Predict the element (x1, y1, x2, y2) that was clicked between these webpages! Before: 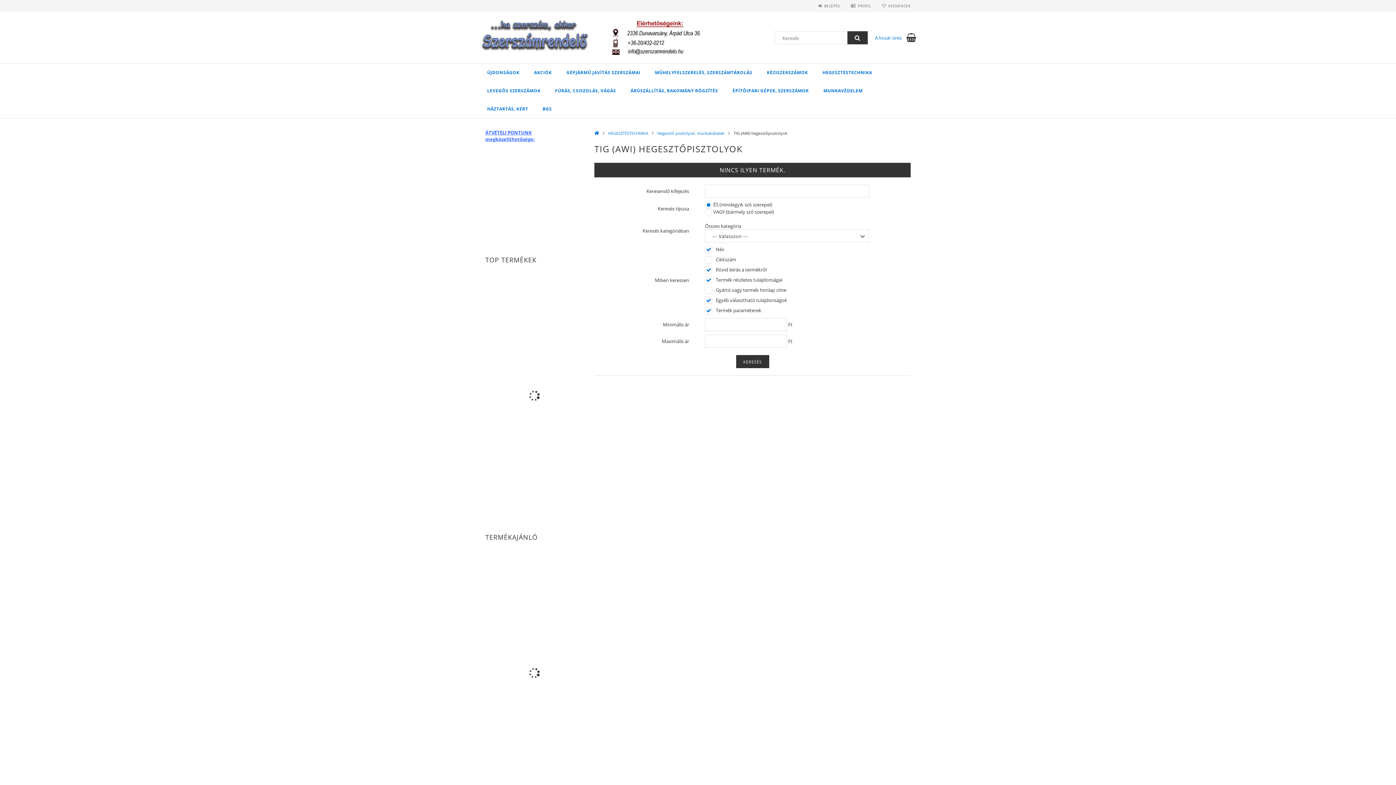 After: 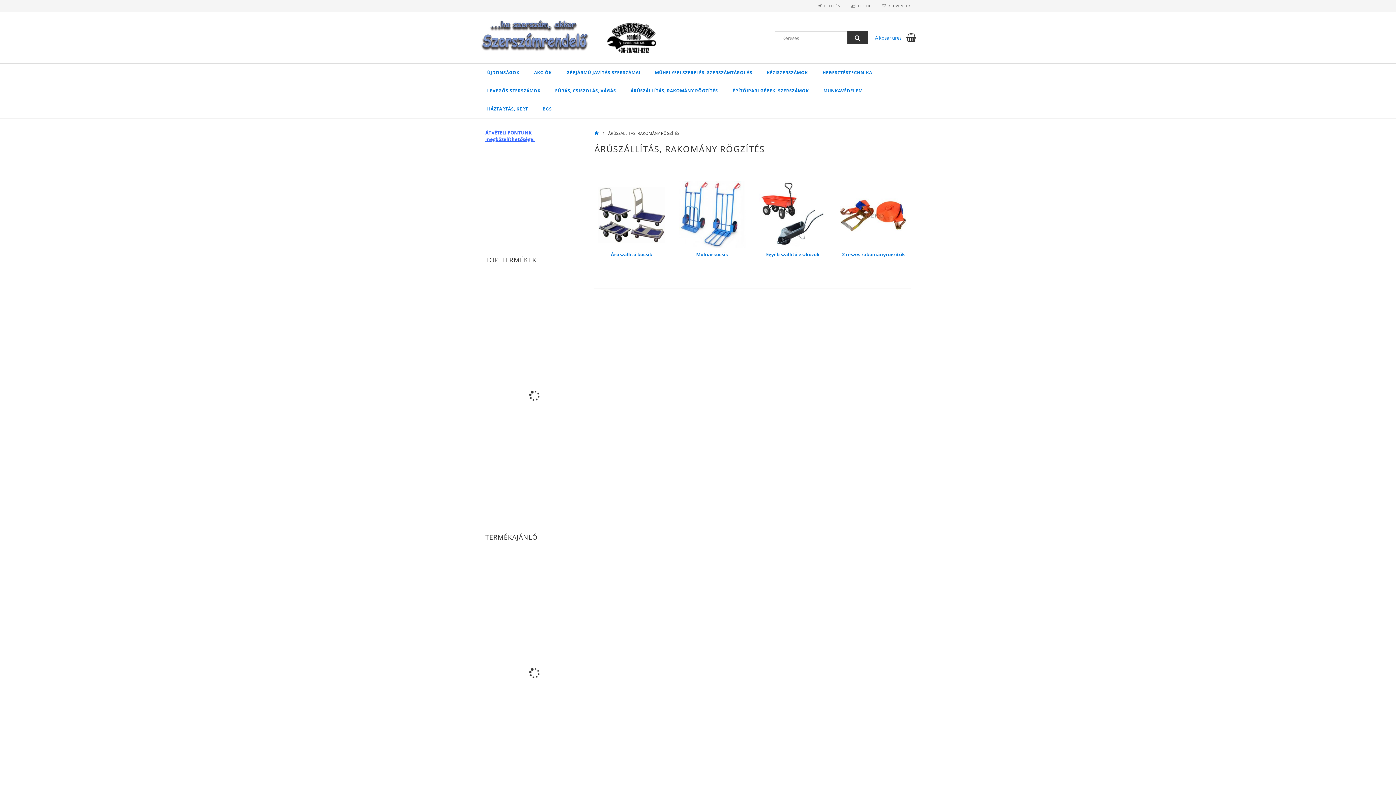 Action: label: ÁRÚSZÁLLÍTÁS, RAKOMÁNY RÖGZÍTÉS bbox: (623, 81, 725, 100)